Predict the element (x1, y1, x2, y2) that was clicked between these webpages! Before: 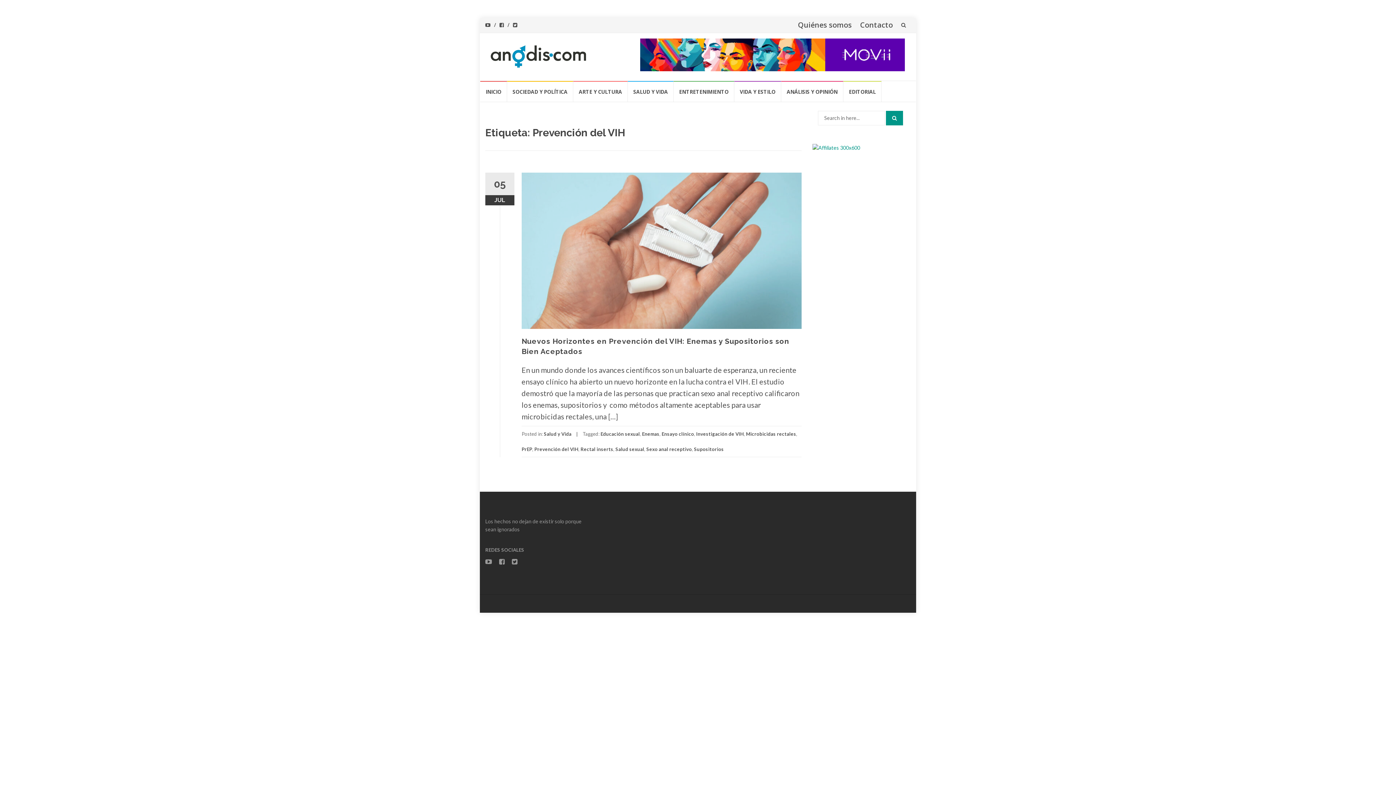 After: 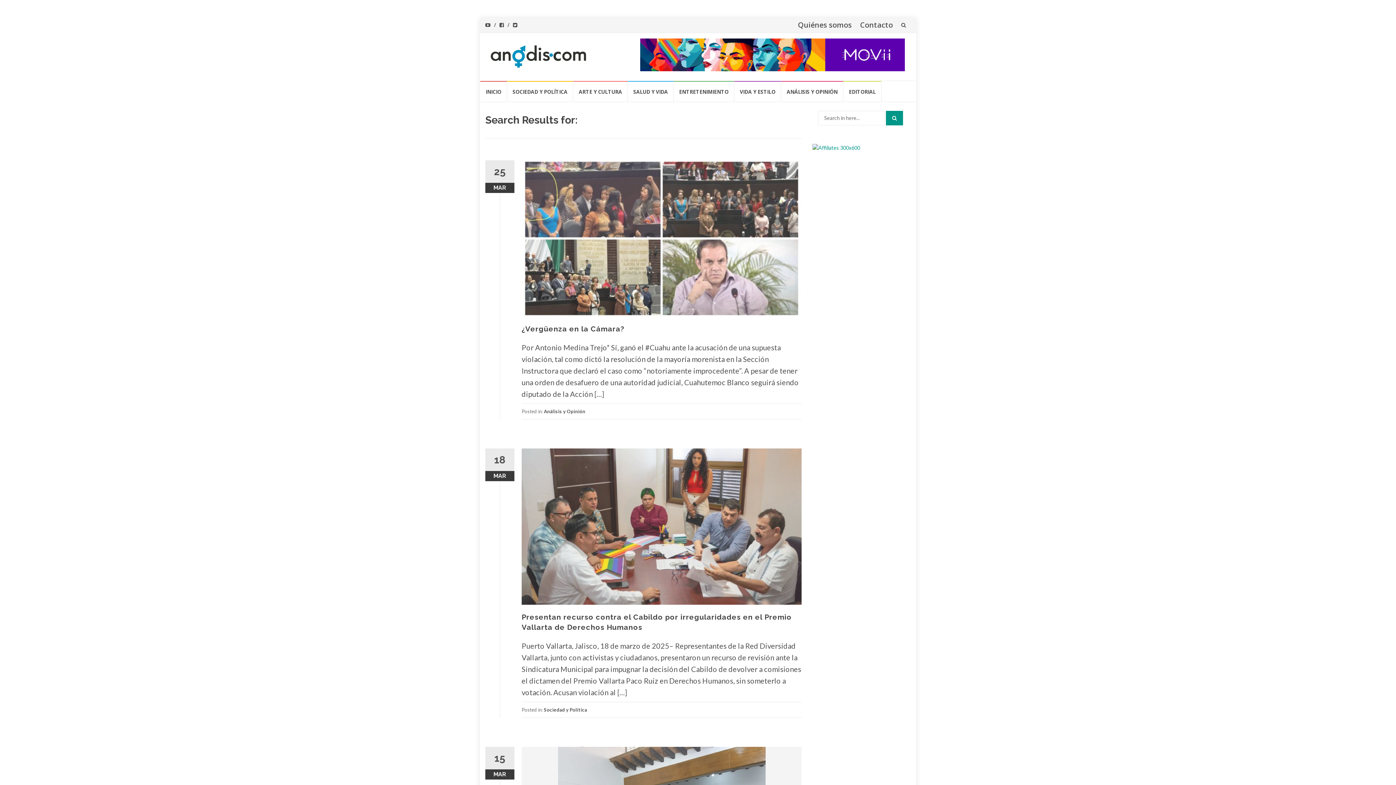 Action: bbox: (886, 110, 903, 125)